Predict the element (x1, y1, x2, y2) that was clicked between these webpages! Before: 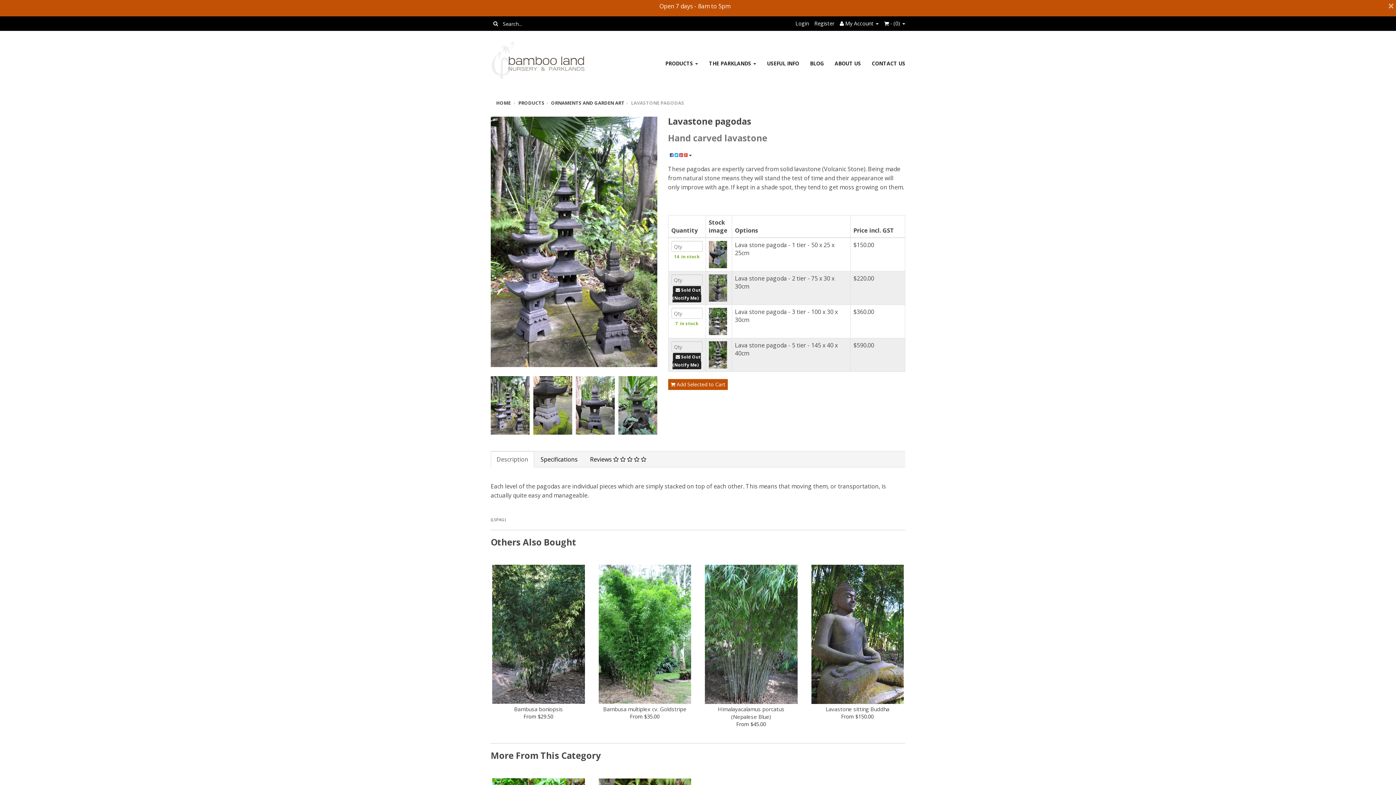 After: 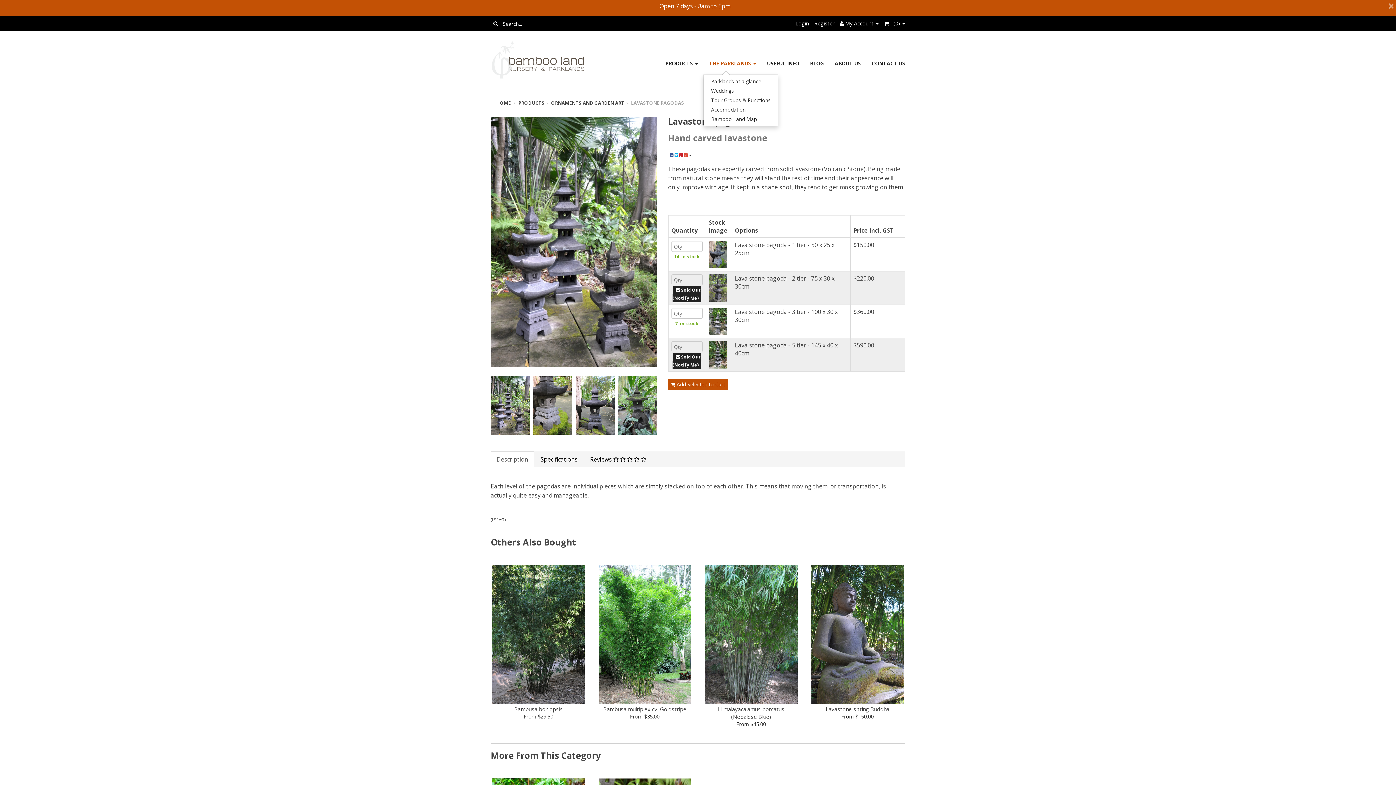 Action: label: THE PARKLANDS  bbox: (703, 45, 761, 81)